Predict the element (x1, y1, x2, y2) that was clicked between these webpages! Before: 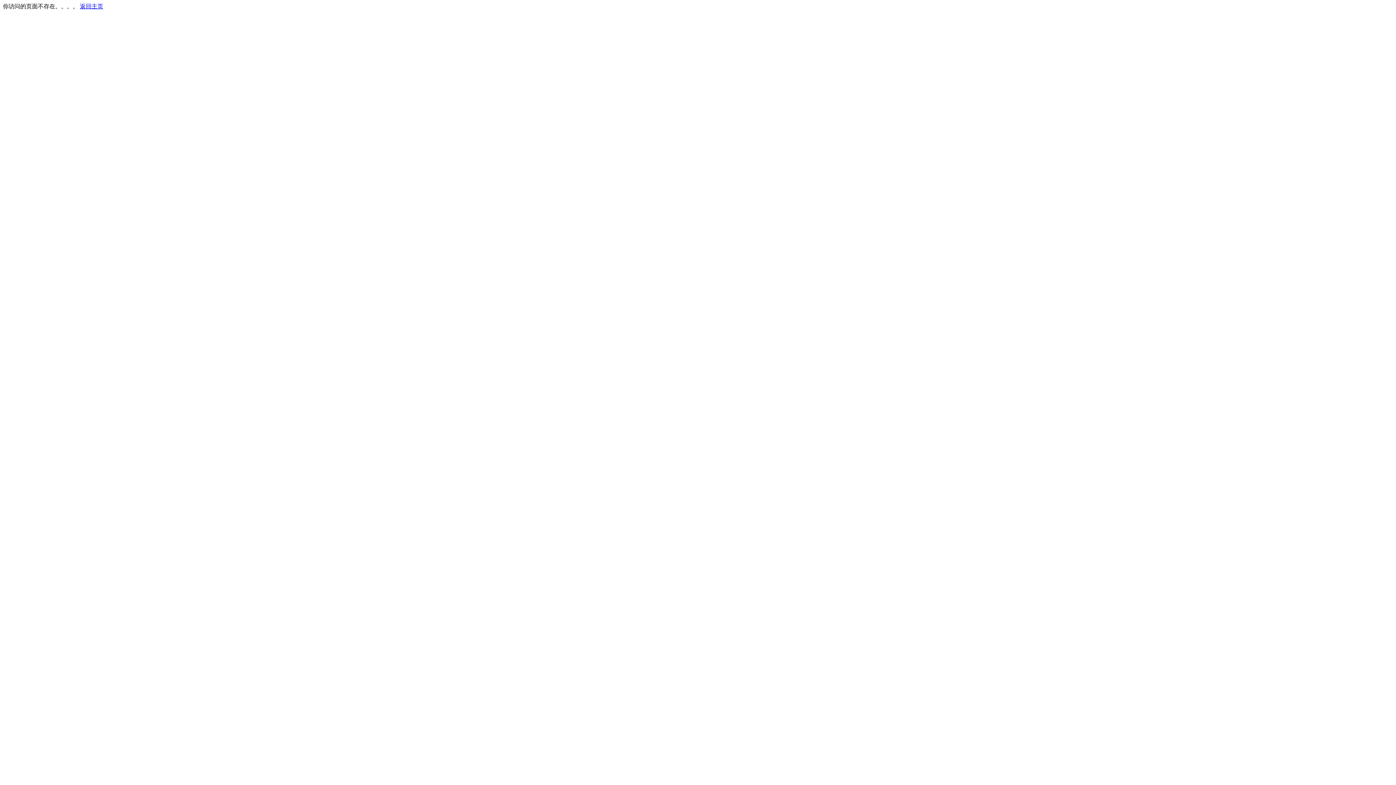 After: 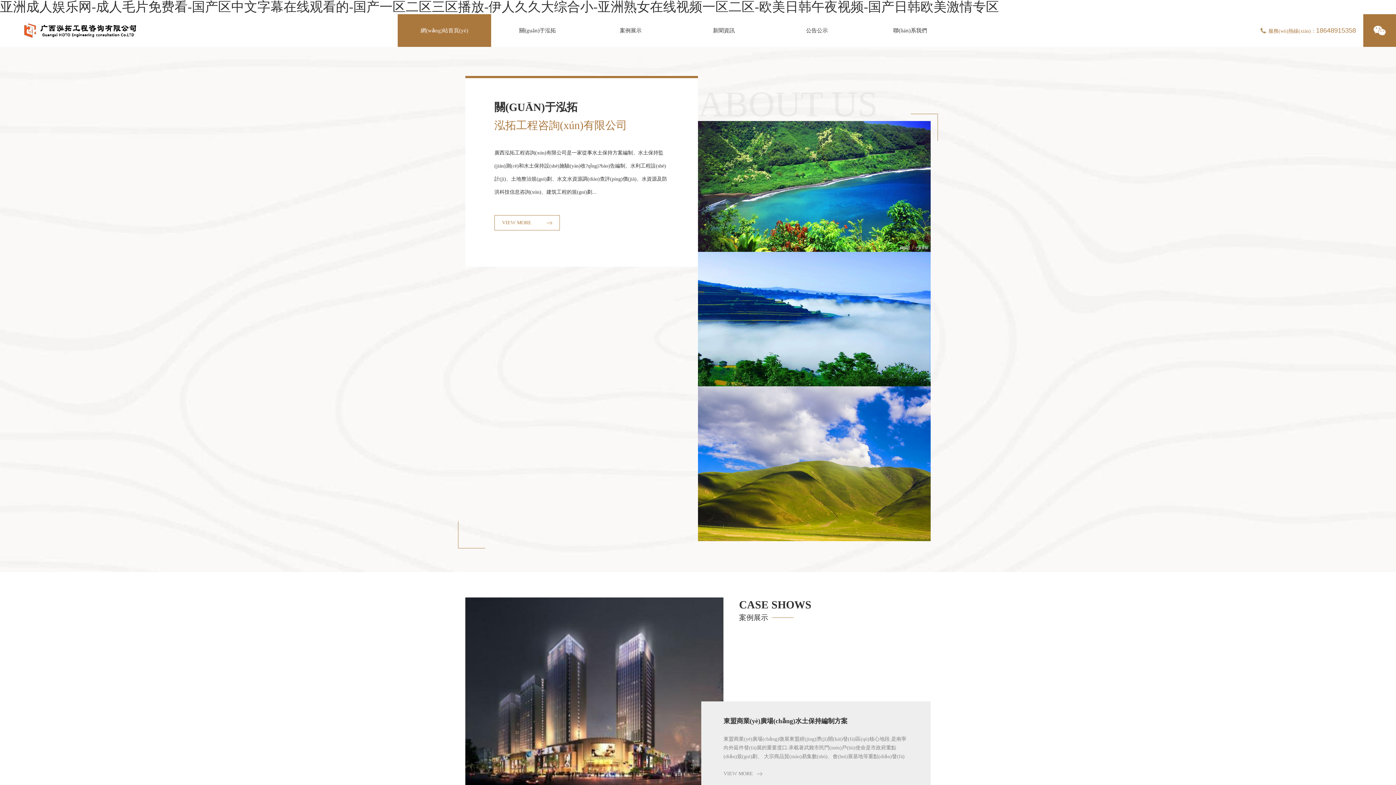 Action: label: 返回主页 bbox: (80, 3, 103, 9)